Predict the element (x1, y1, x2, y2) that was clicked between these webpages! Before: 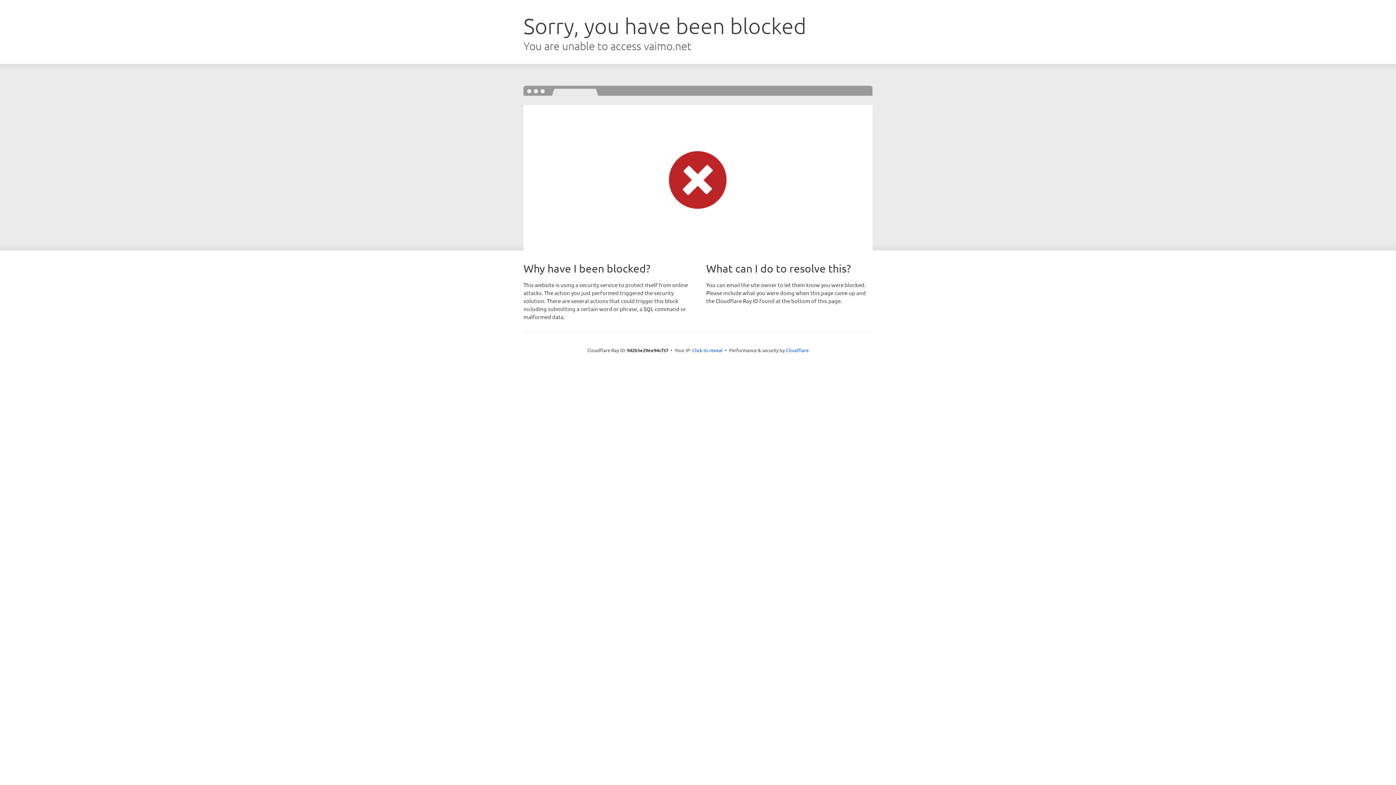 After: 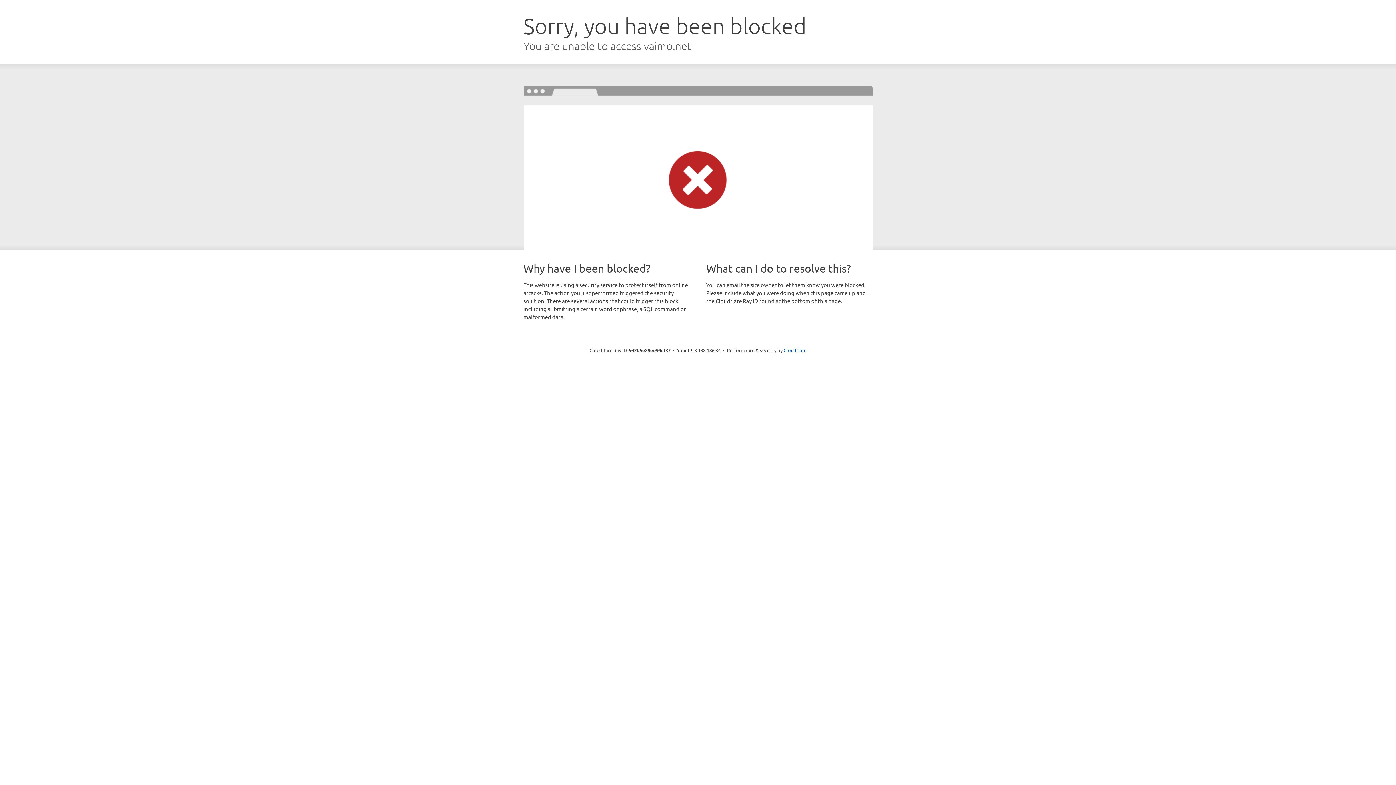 Action: label: Click to reveal bbox: (692, 346, 722, 353)